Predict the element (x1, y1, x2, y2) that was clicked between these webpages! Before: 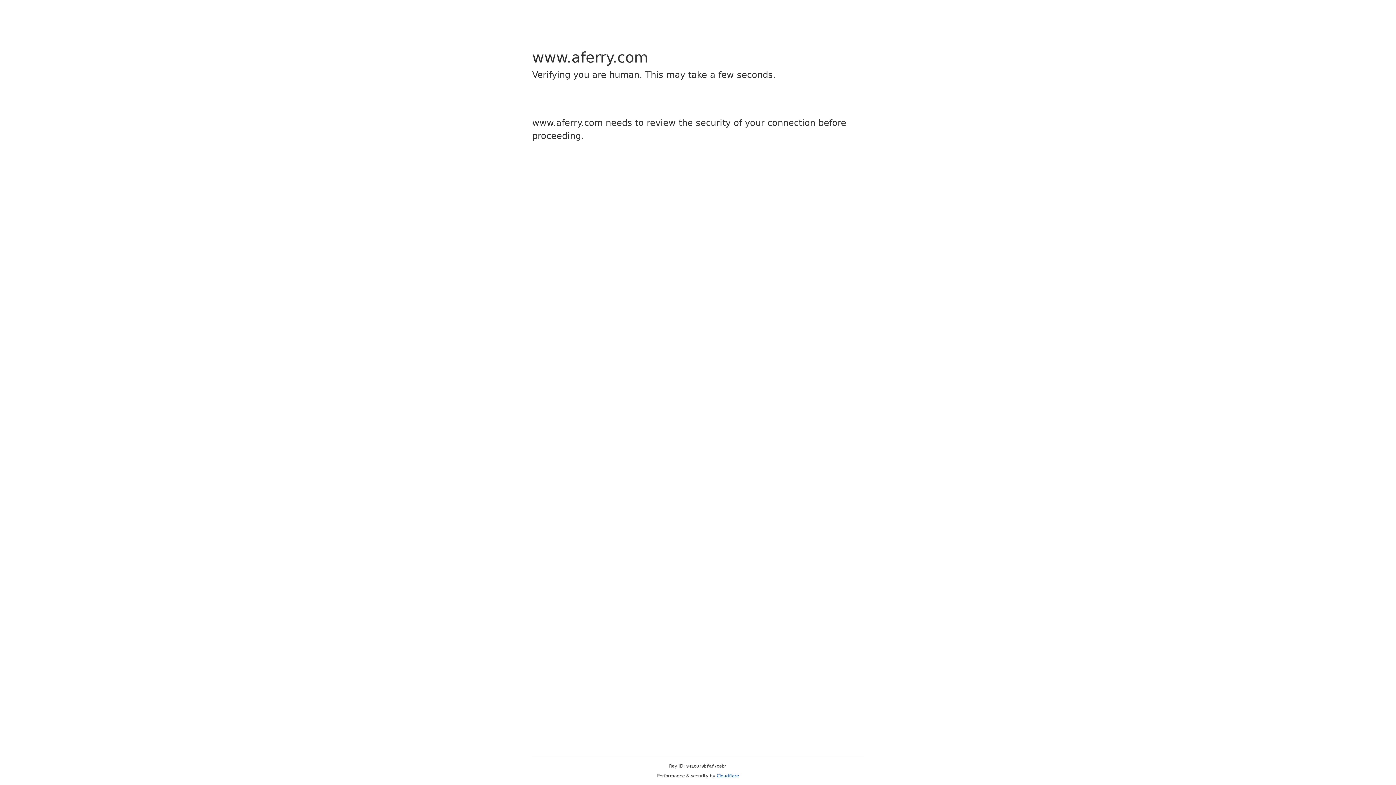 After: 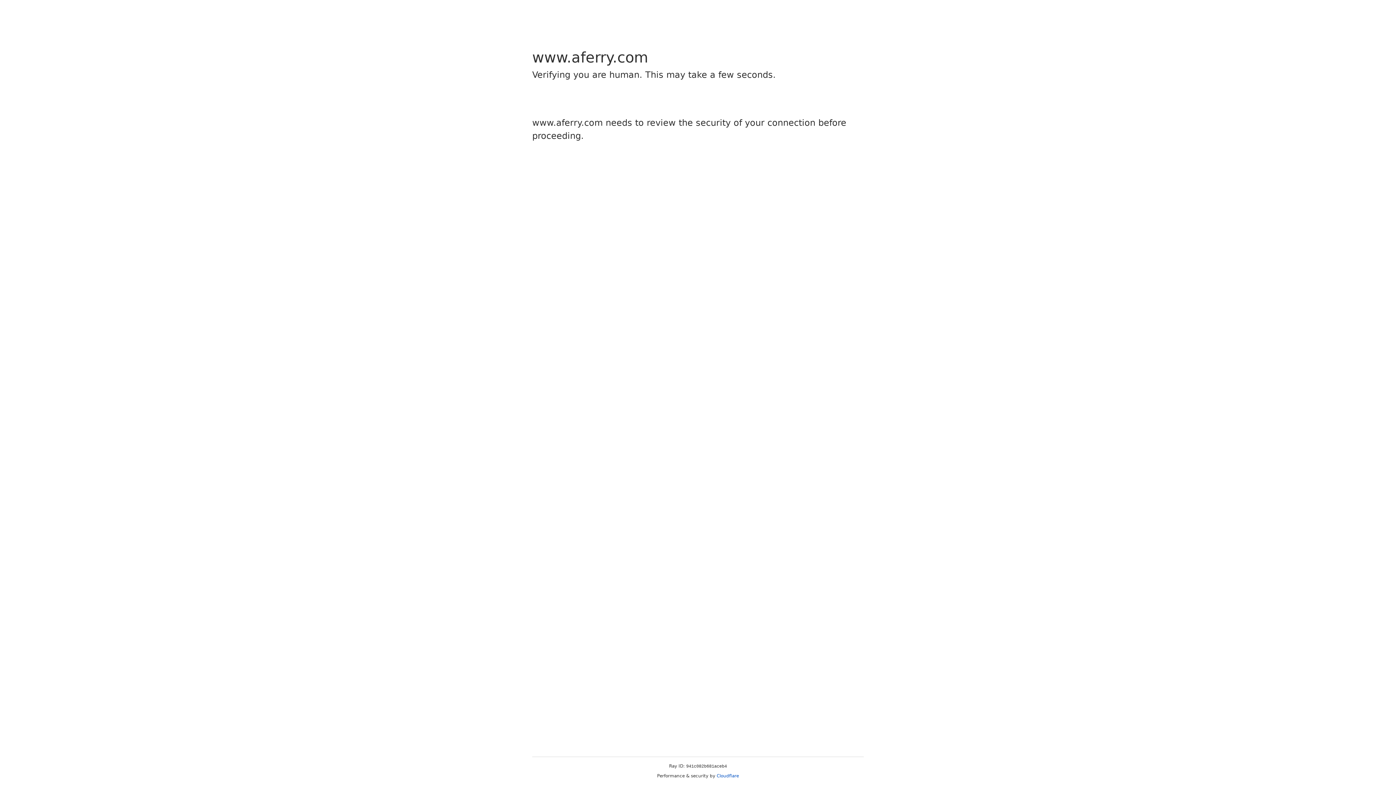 Action: label: Cloudflare bbox: (716, 773, 739, 778)